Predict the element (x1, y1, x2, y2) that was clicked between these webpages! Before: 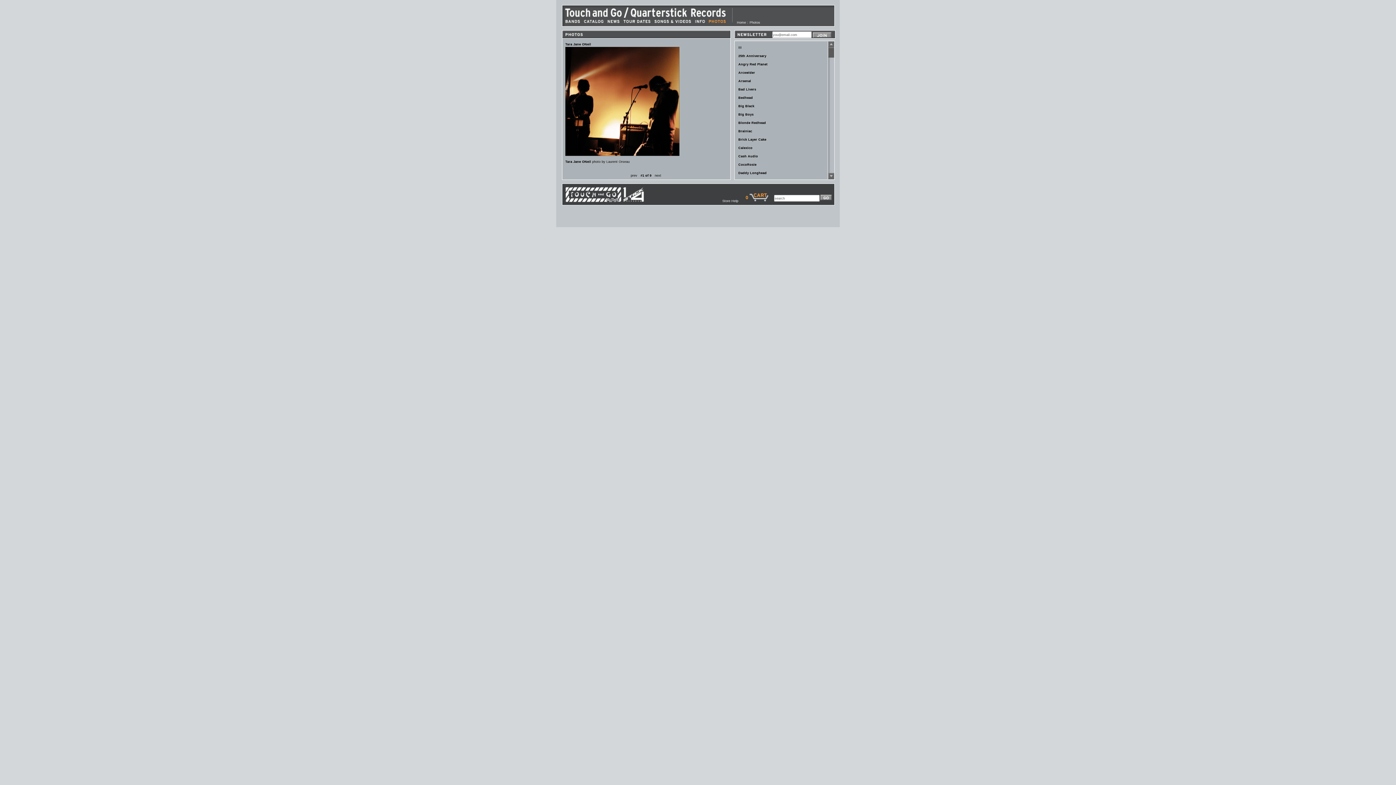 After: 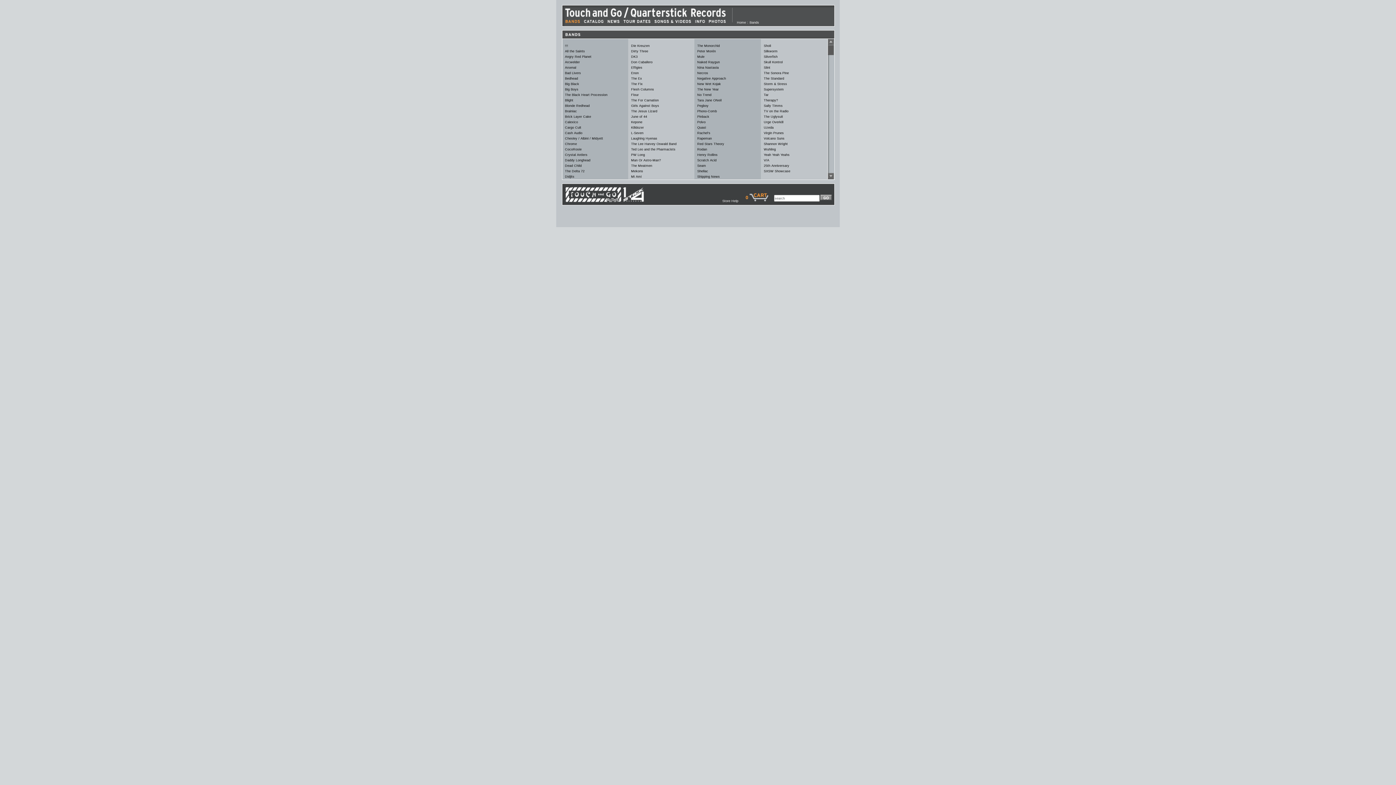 Action: bbox: (565, 20, 580, 23)